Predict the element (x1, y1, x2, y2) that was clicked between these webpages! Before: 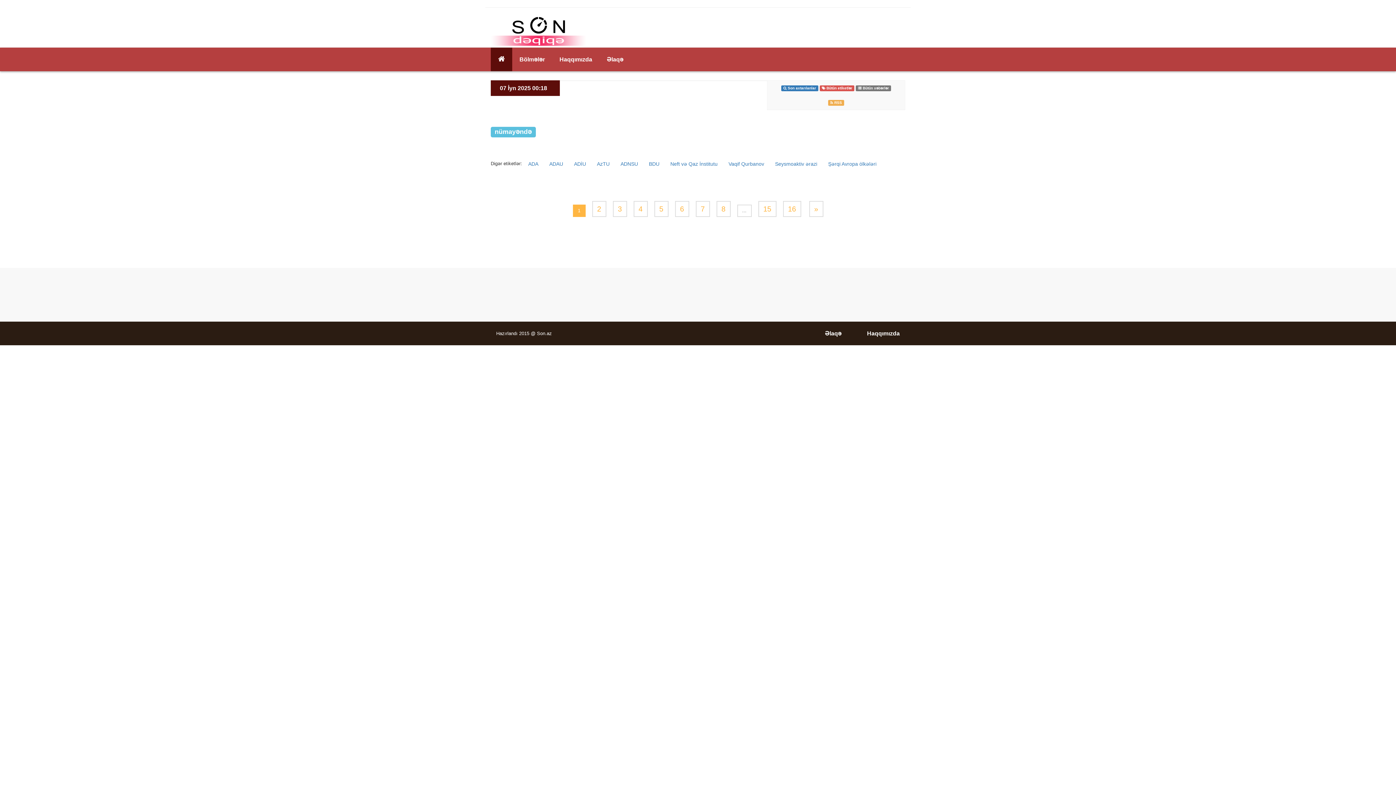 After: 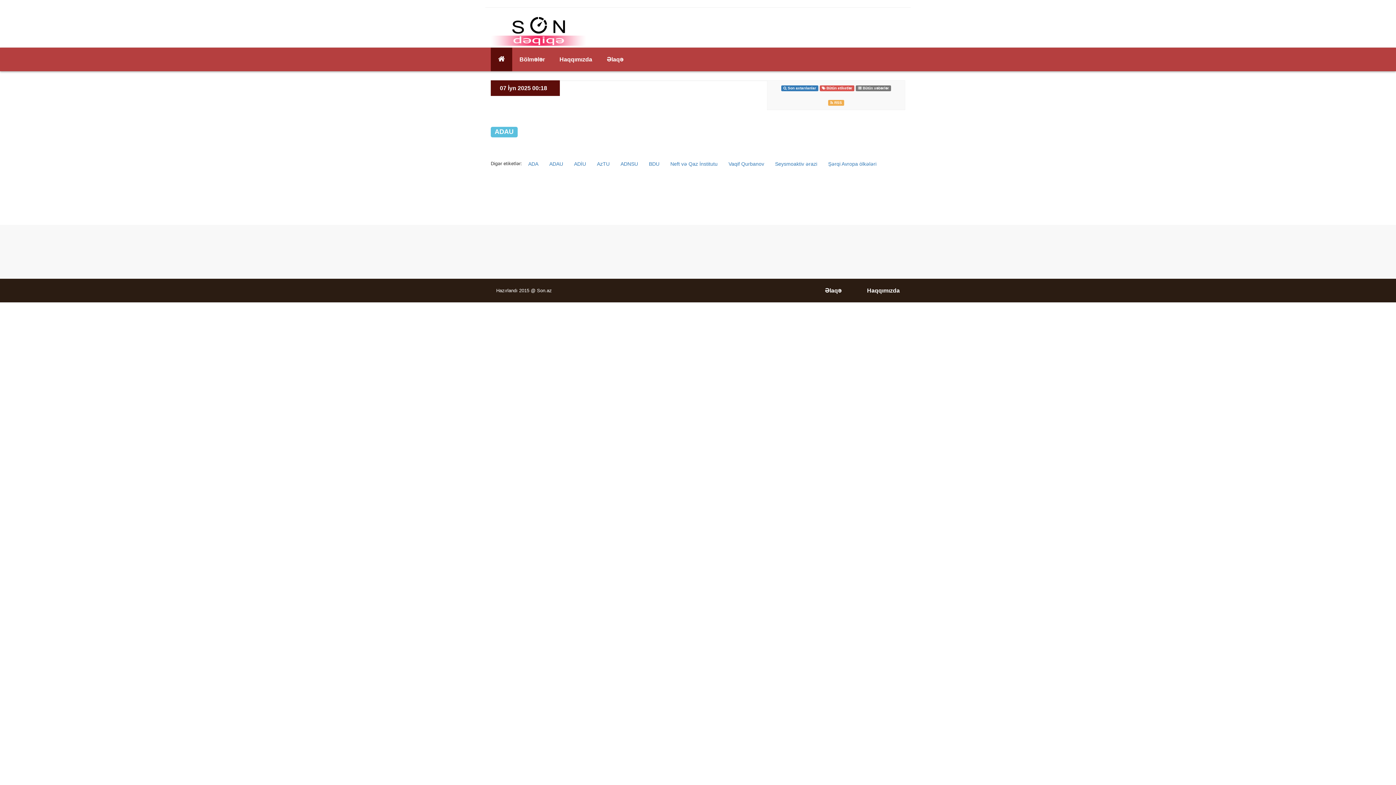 Action: label: ADAU bbox: (544, 157, 568, 170)